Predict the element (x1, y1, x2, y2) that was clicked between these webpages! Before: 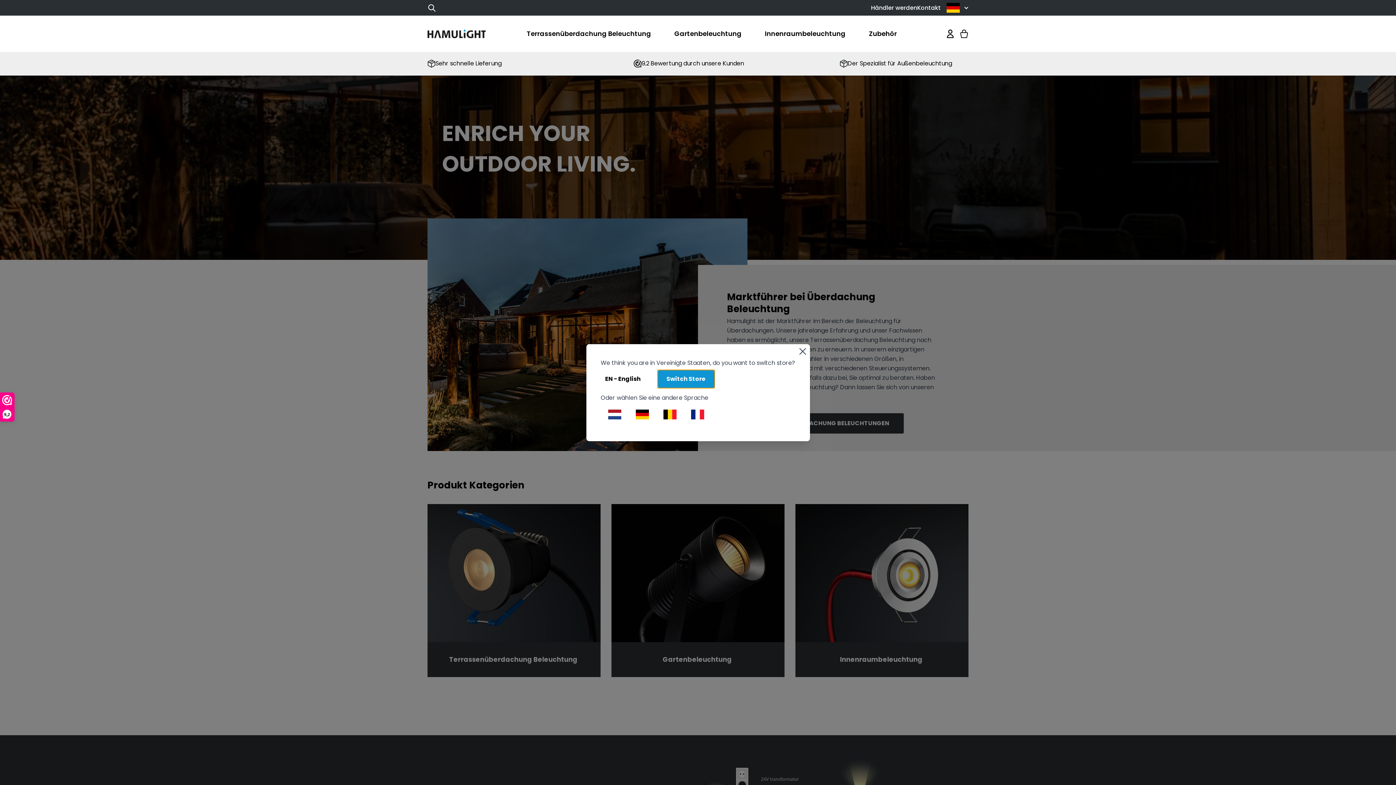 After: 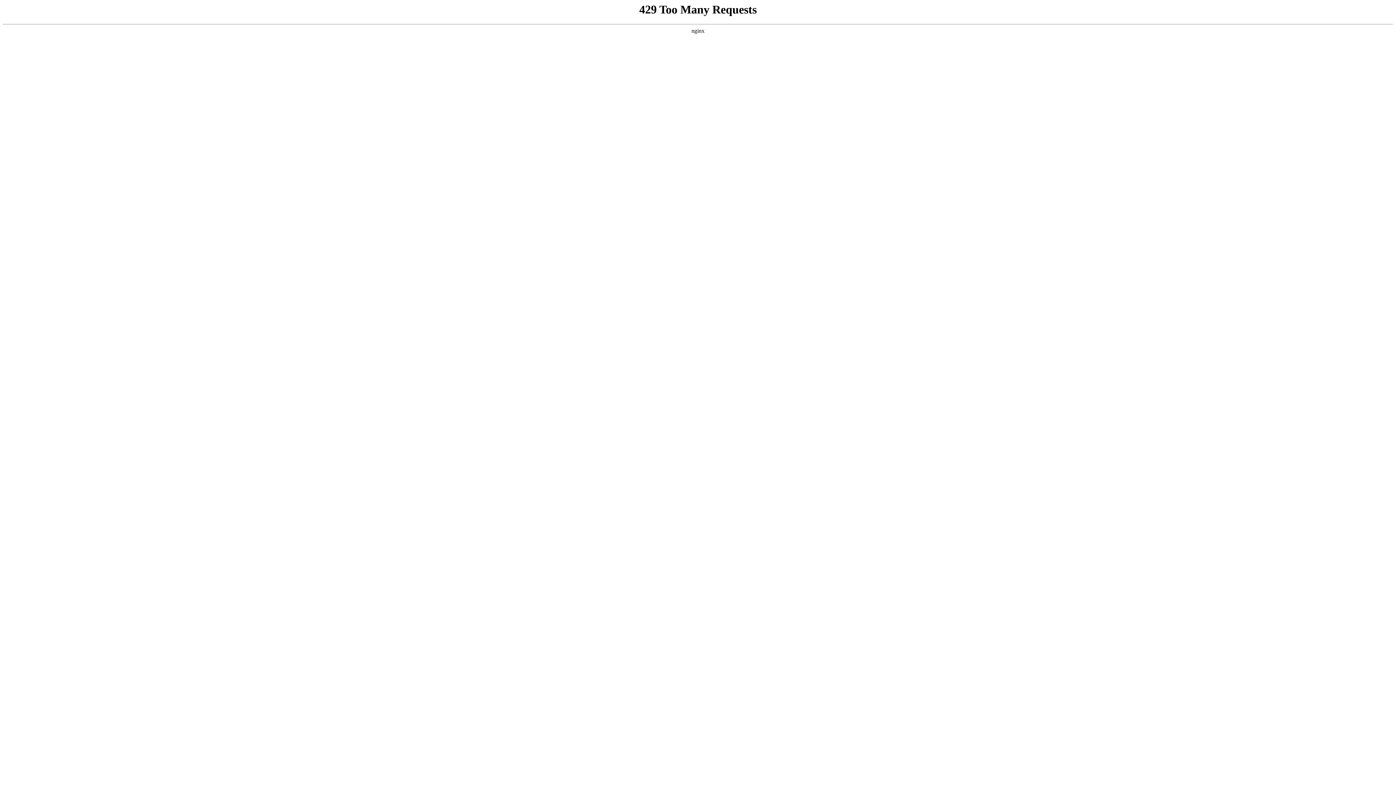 Action: bbox: (600, 406, 628, 422)